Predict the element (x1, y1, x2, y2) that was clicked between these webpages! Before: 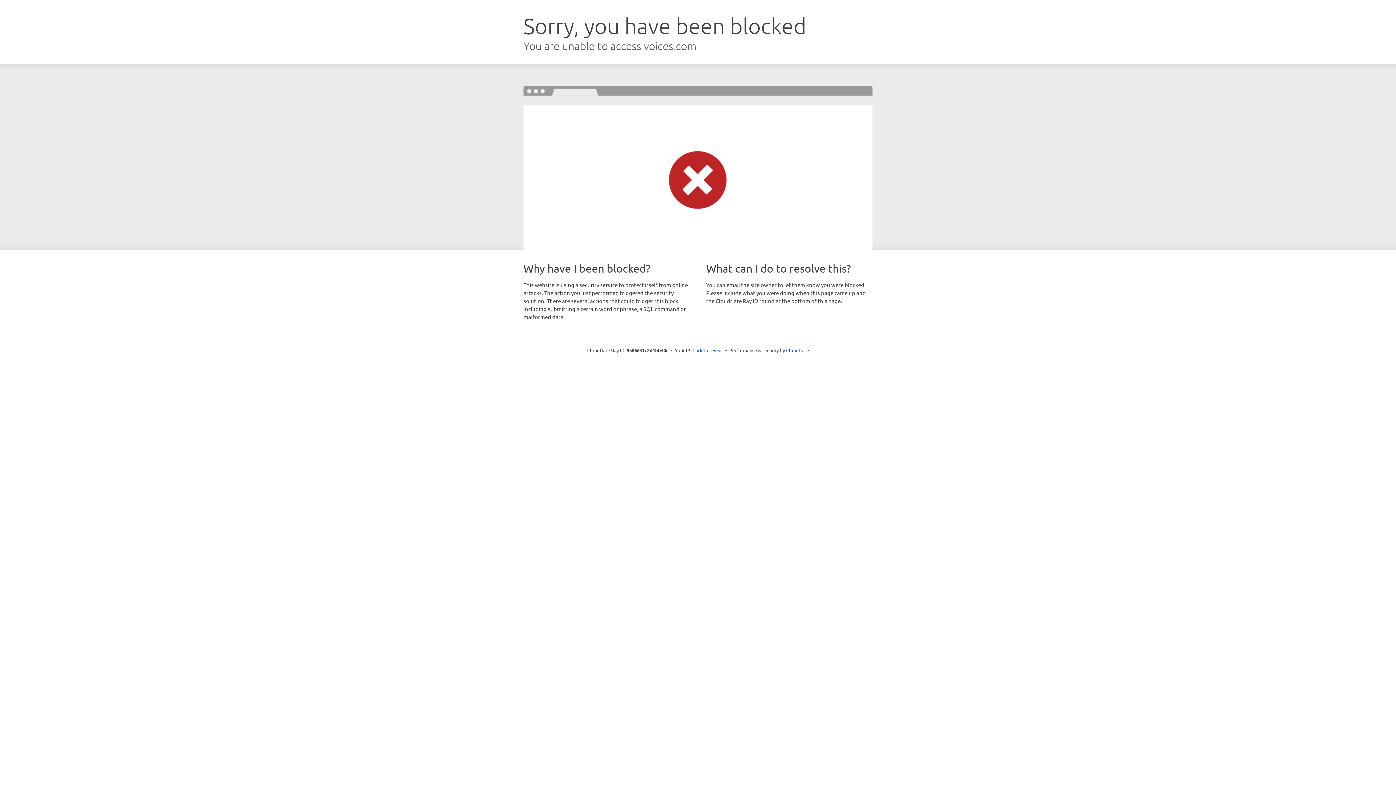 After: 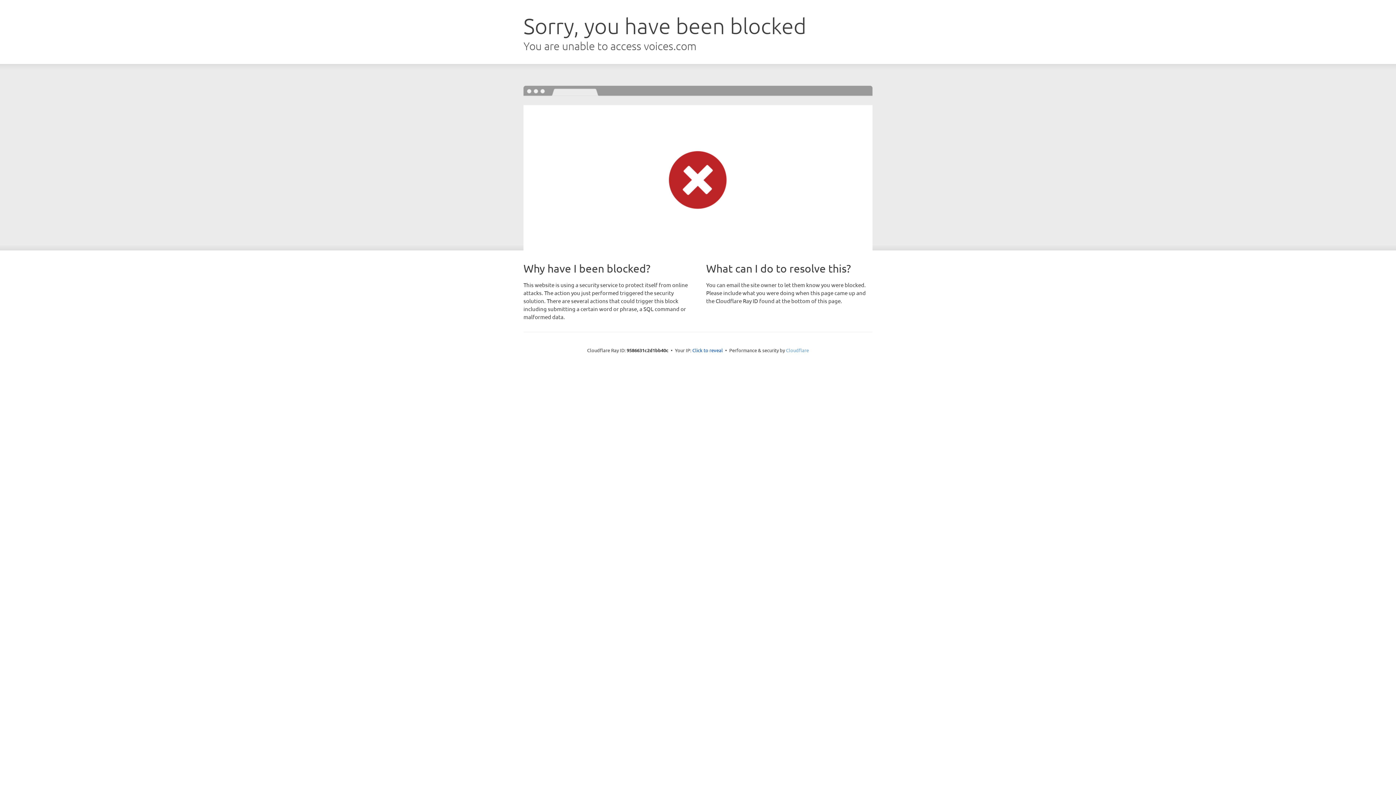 Action: bbox: (786, 347, 809, 353) label: Cloudflare